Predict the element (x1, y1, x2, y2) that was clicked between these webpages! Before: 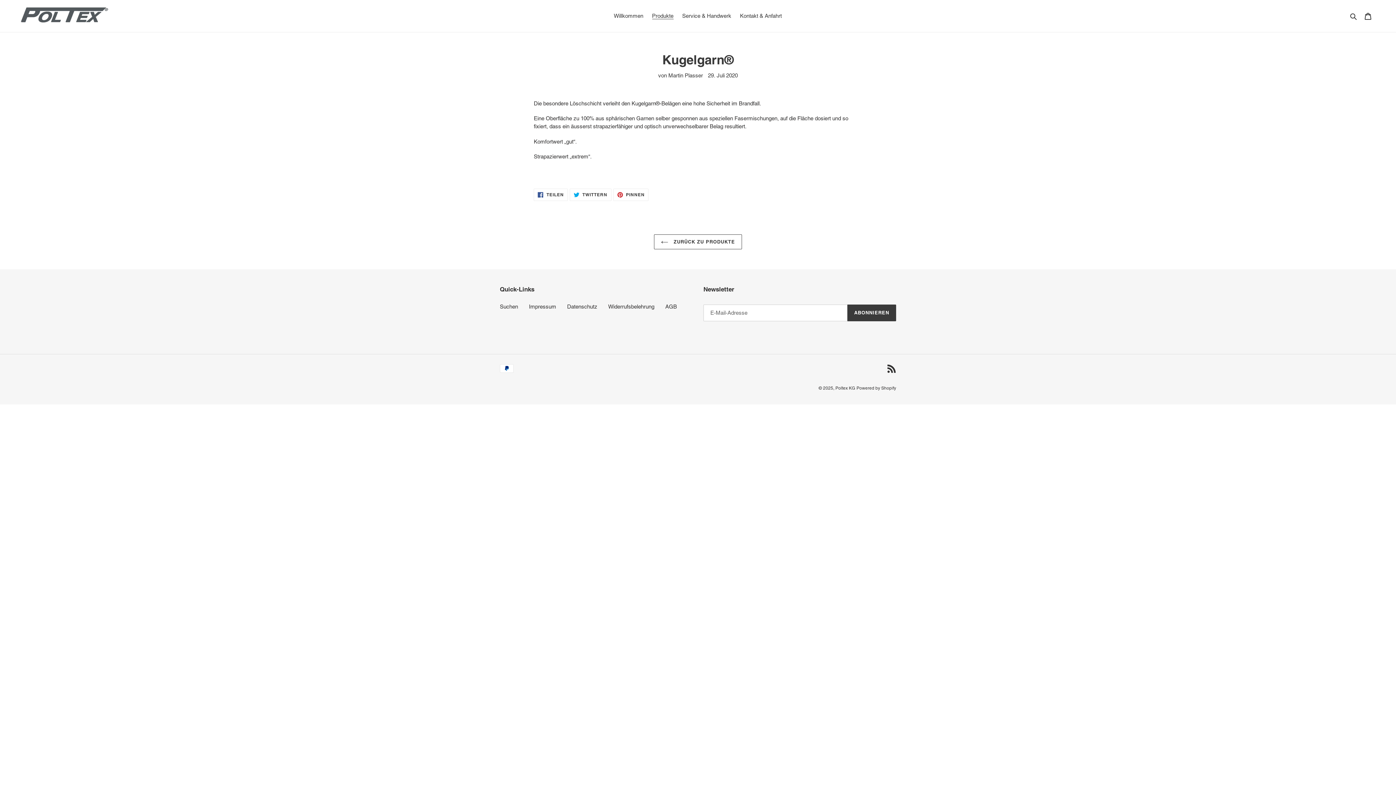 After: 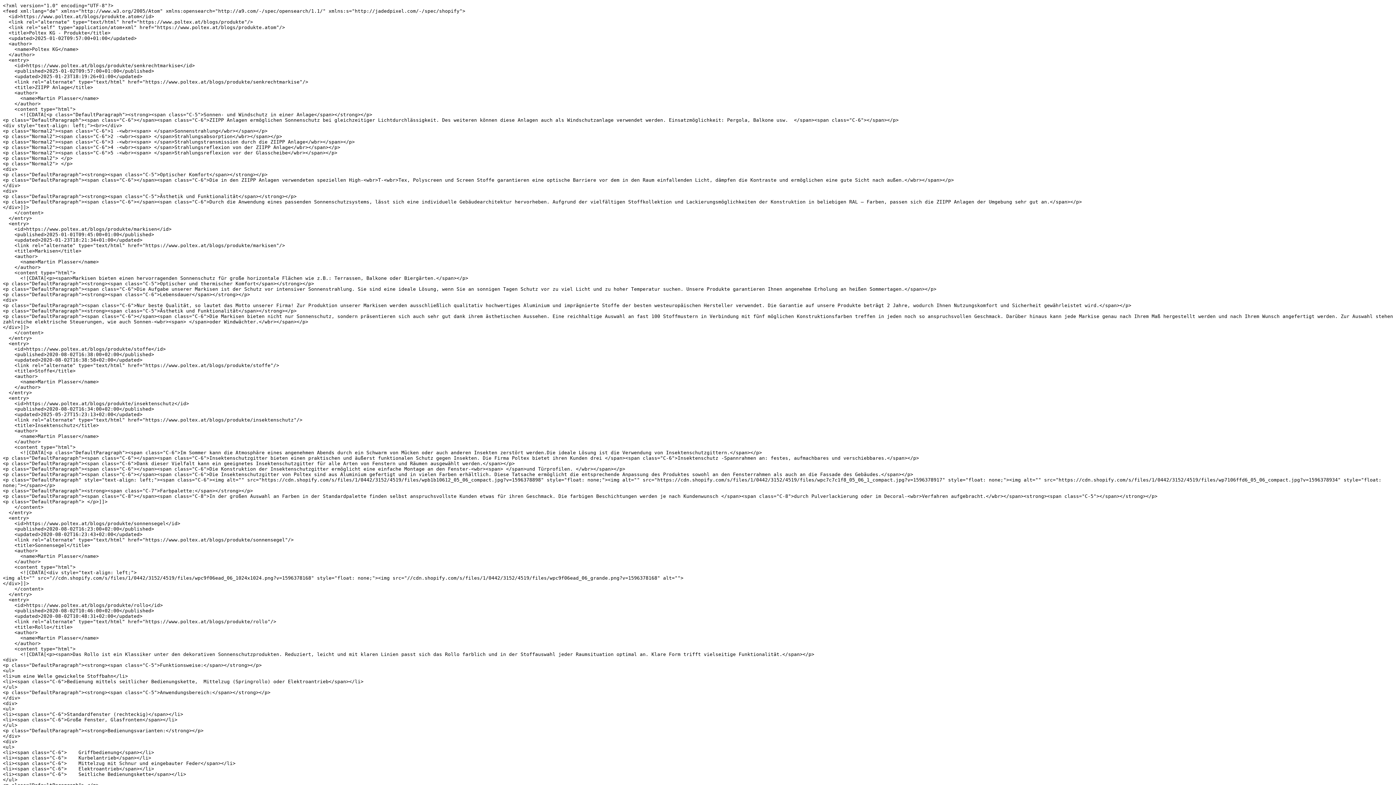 Action: bbox: (887, 364, 896, 373) label: RSS